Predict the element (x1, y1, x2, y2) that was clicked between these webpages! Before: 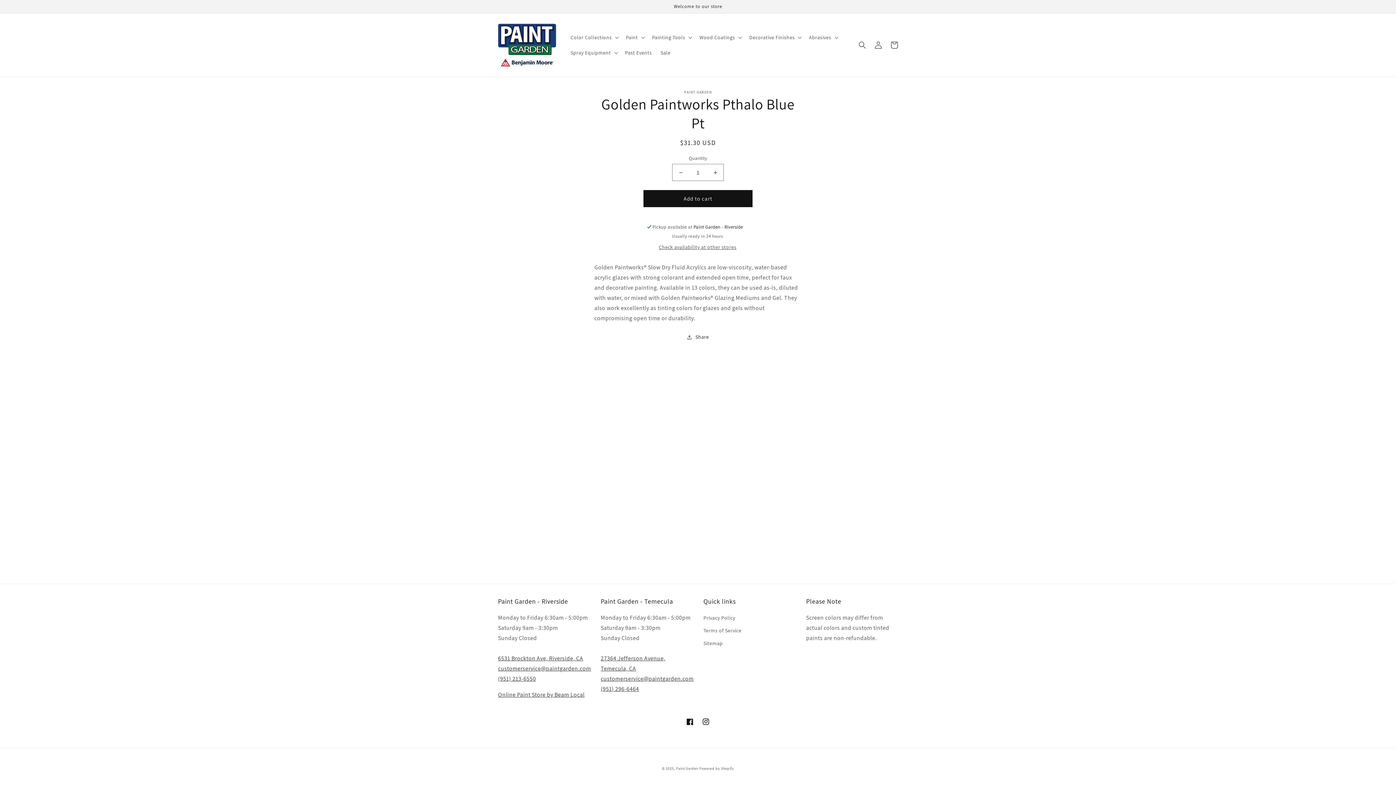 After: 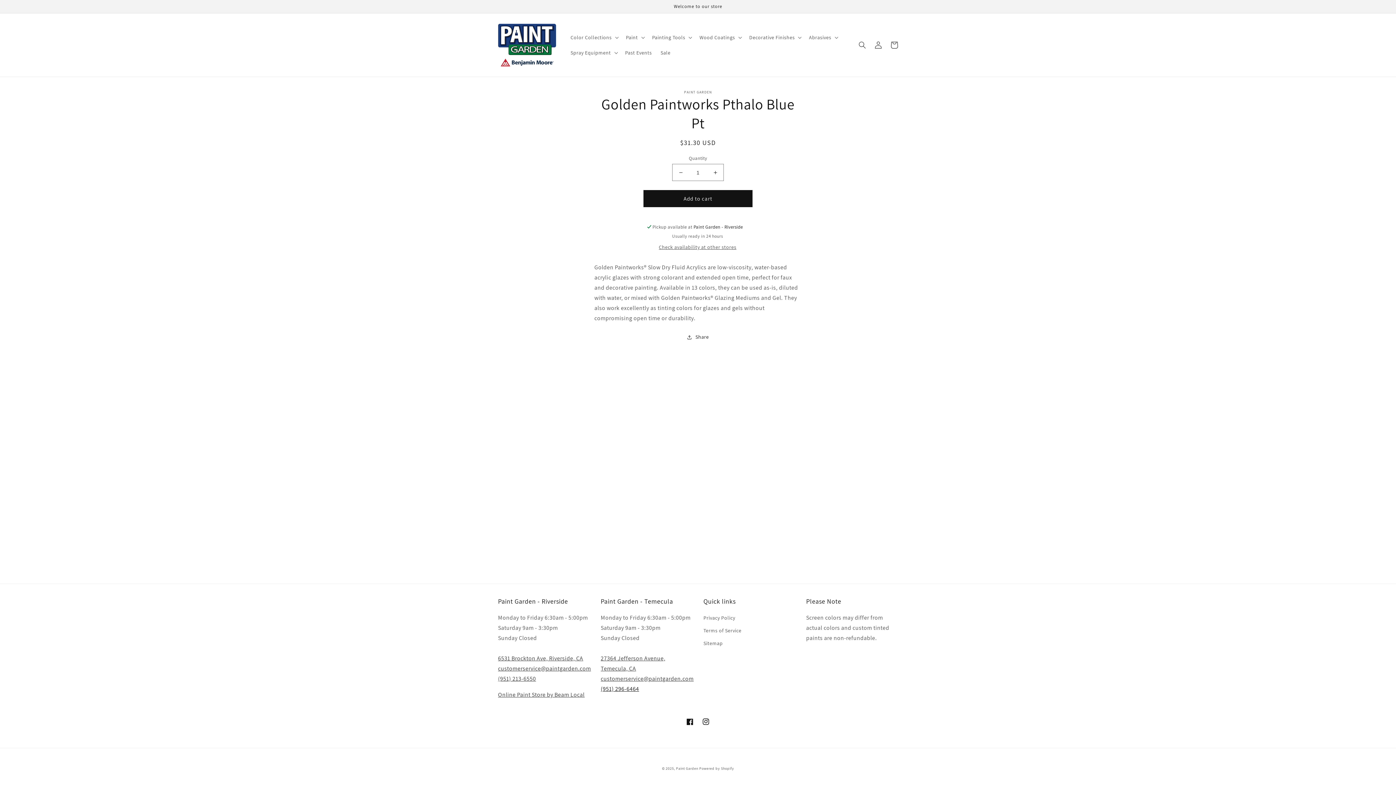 Action: bbox: (600, 685, 639, 693) label: (951) 296-6464